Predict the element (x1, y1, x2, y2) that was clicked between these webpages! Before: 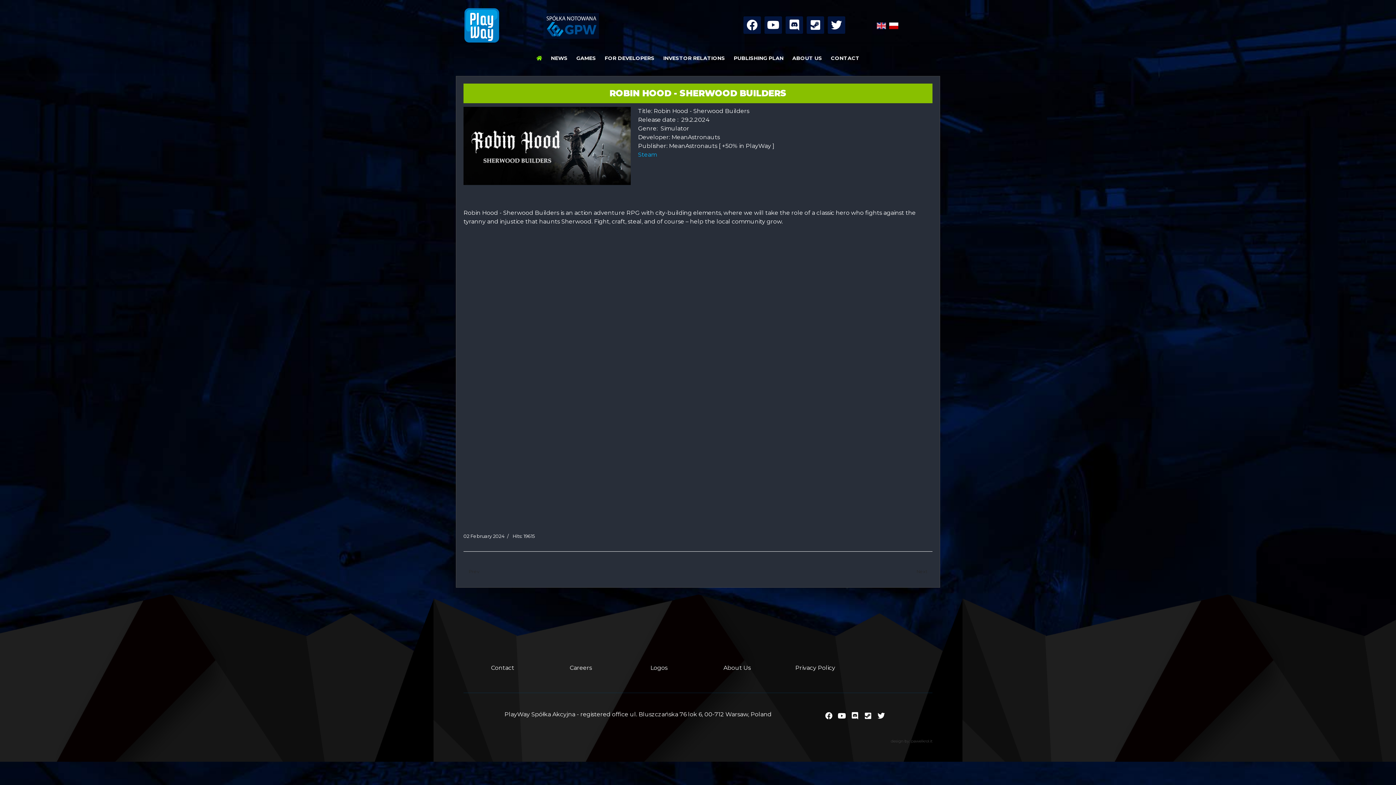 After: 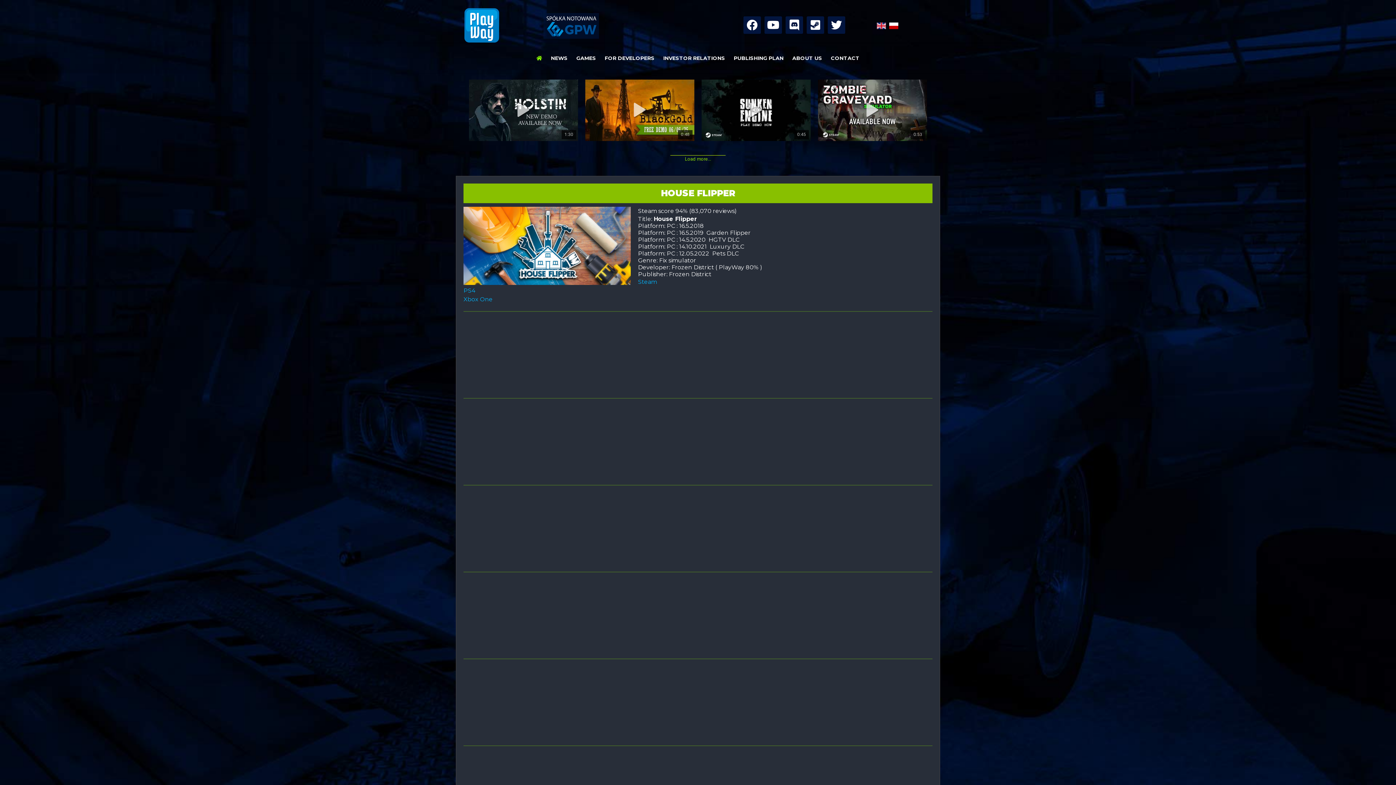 Action: label: Previous article: House Flipper   bbox: (463, 563, 484, 580)